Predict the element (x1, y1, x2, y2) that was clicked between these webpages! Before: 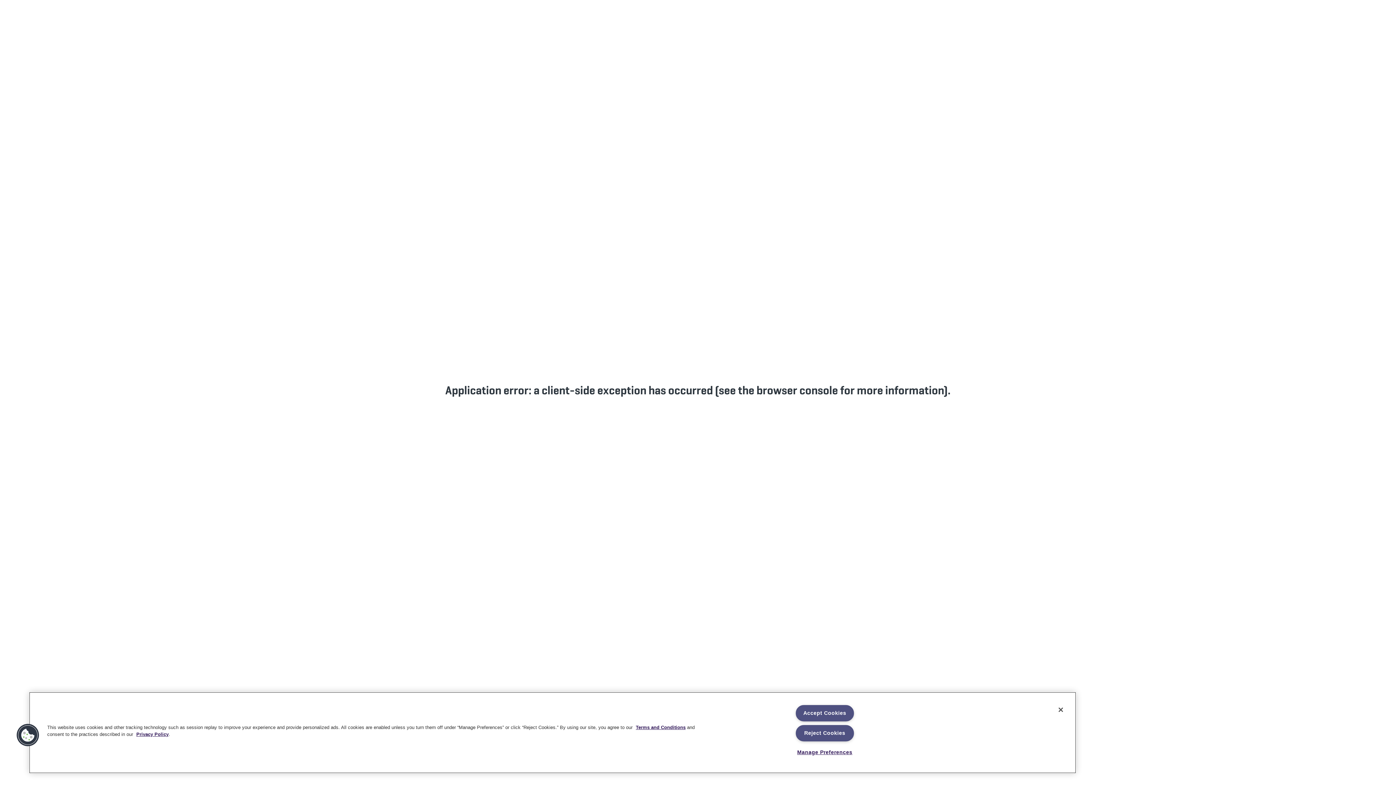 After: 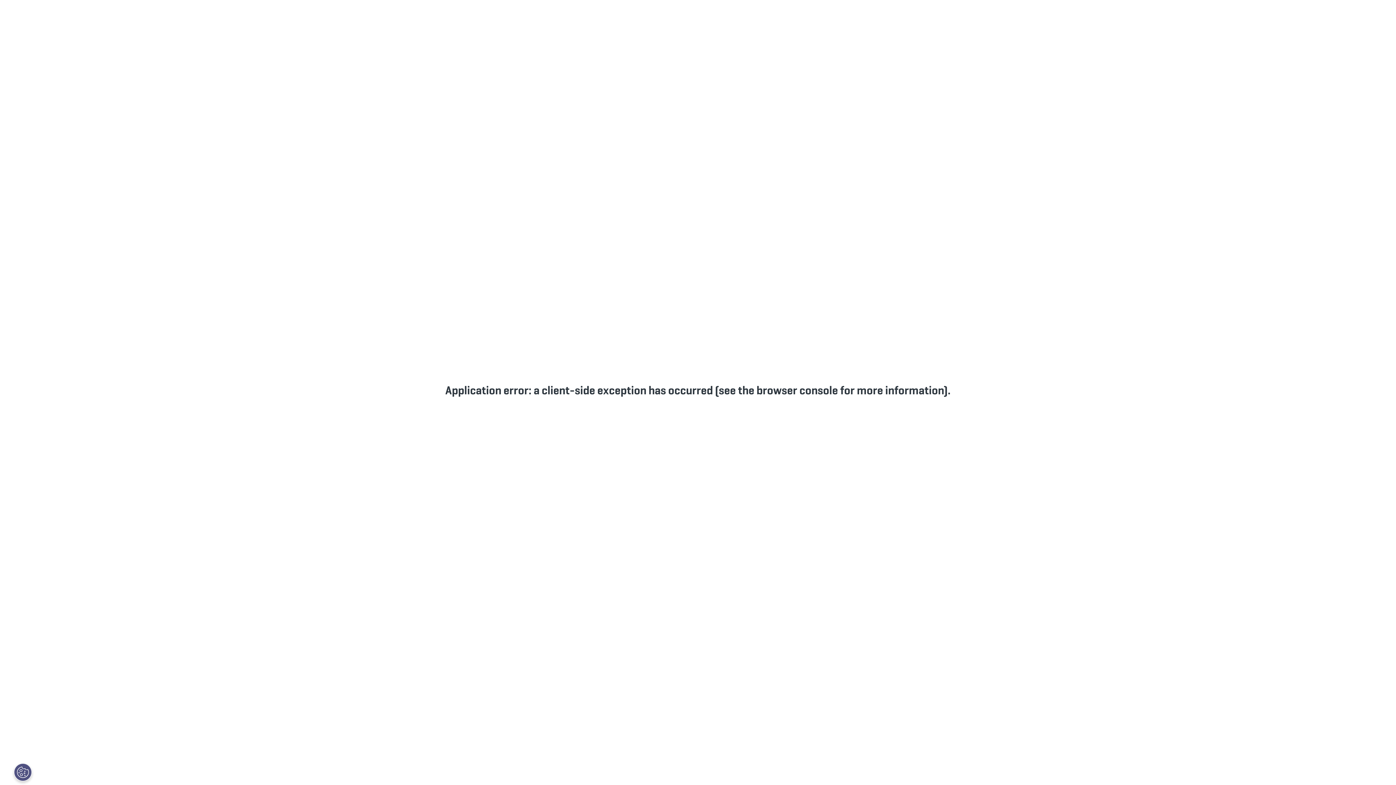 Action: label: Accept Cookies bbox: (795, 705, 854, 721)